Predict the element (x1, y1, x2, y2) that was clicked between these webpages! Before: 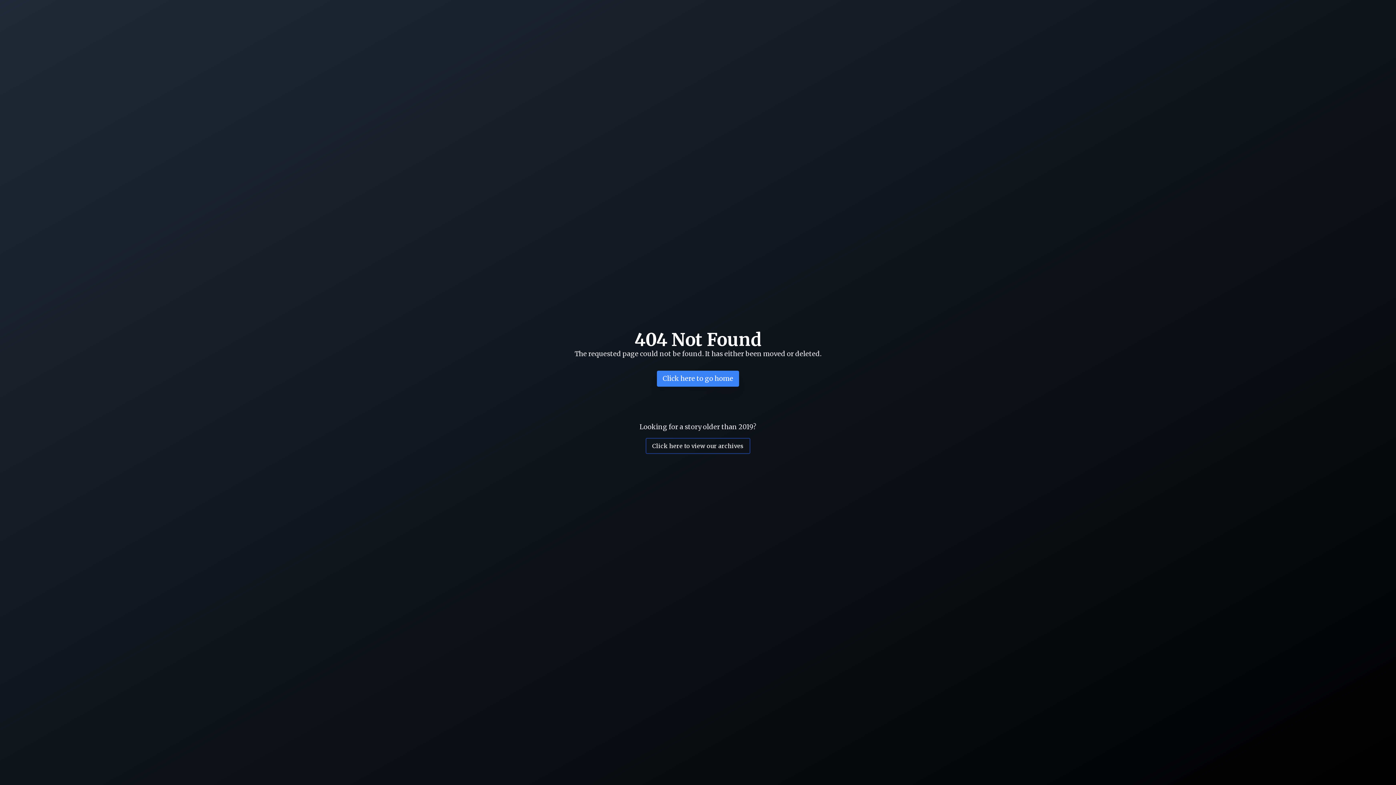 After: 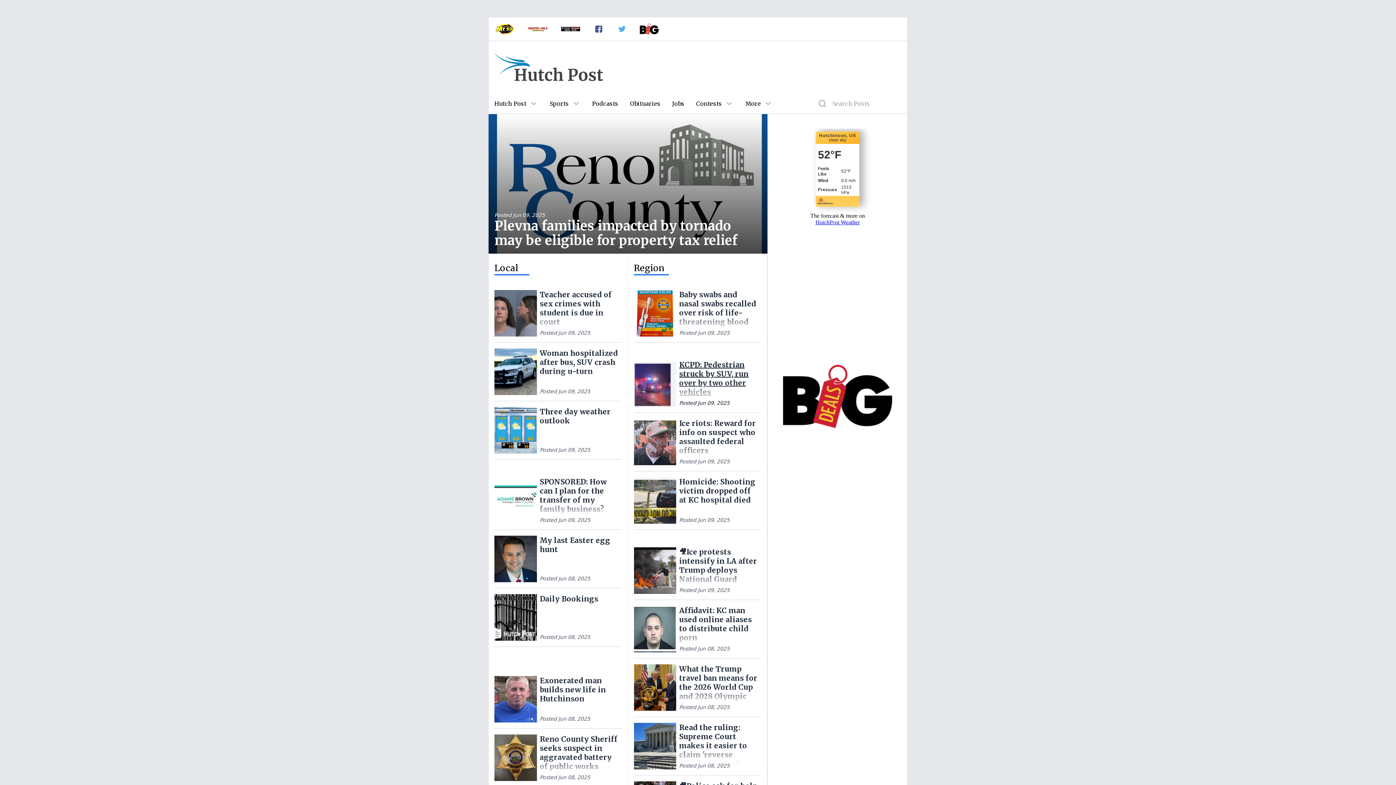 Action: bbox: (657, 370, 739, 386) label: Click here to go home